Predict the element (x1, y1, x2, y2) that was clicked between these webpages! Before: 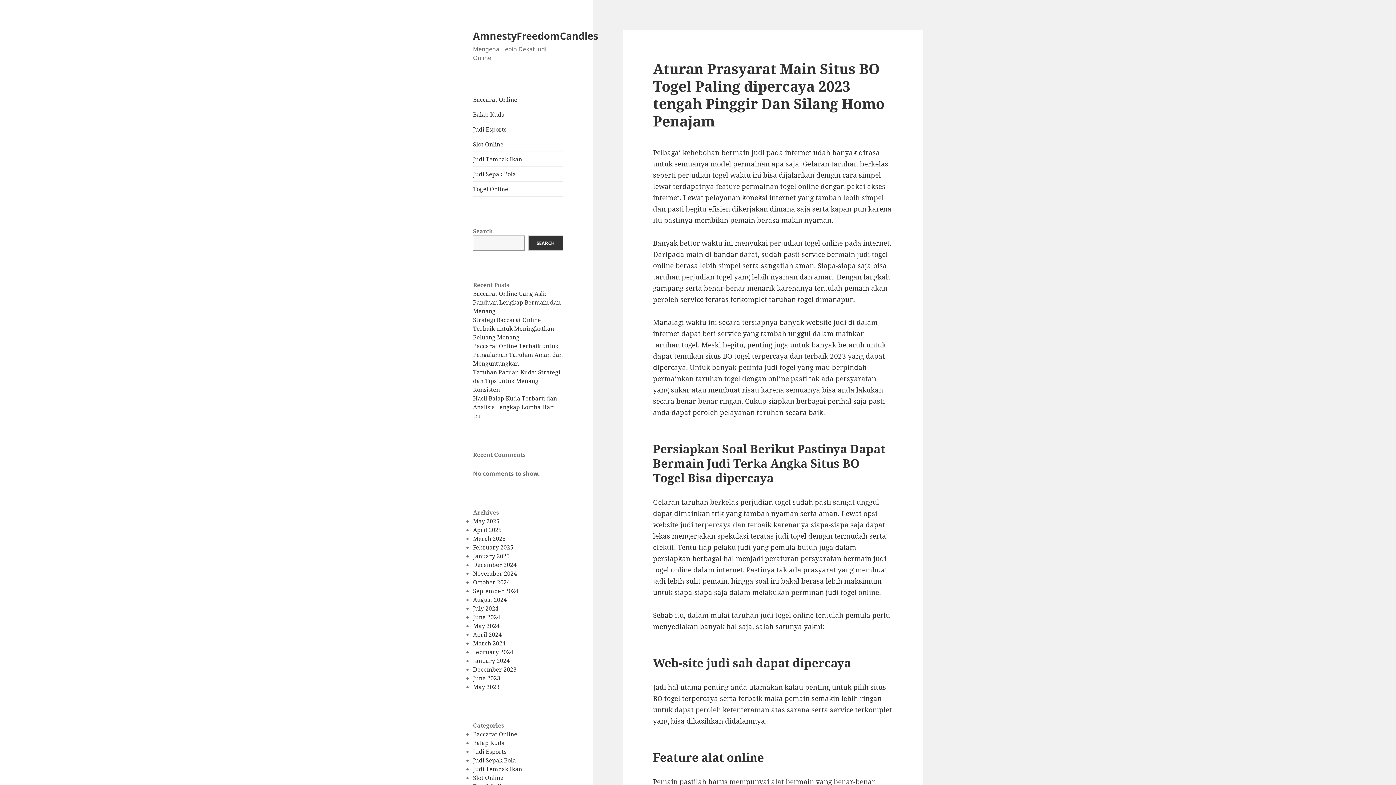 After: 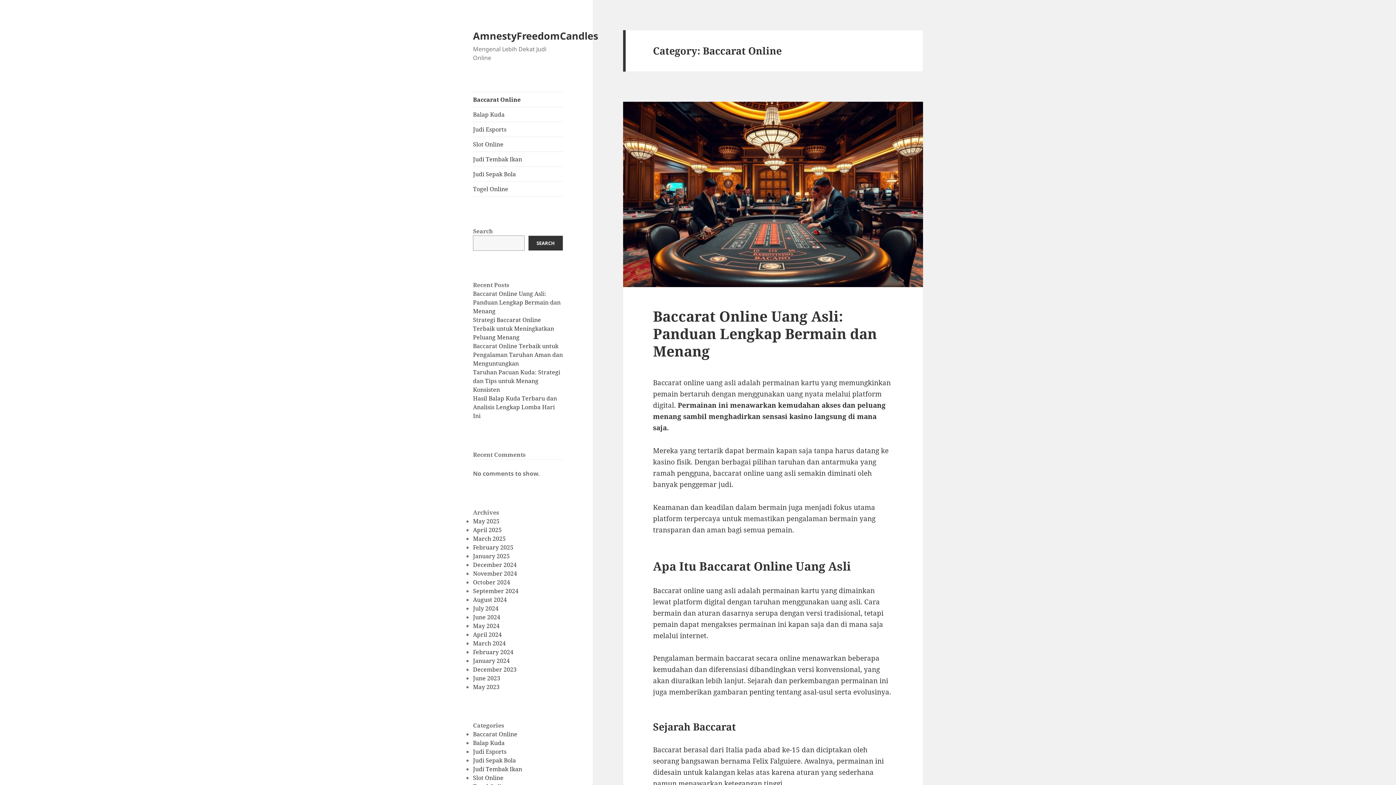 Action: label: Baccarat Online bbox: (473, 730, 517, 738)